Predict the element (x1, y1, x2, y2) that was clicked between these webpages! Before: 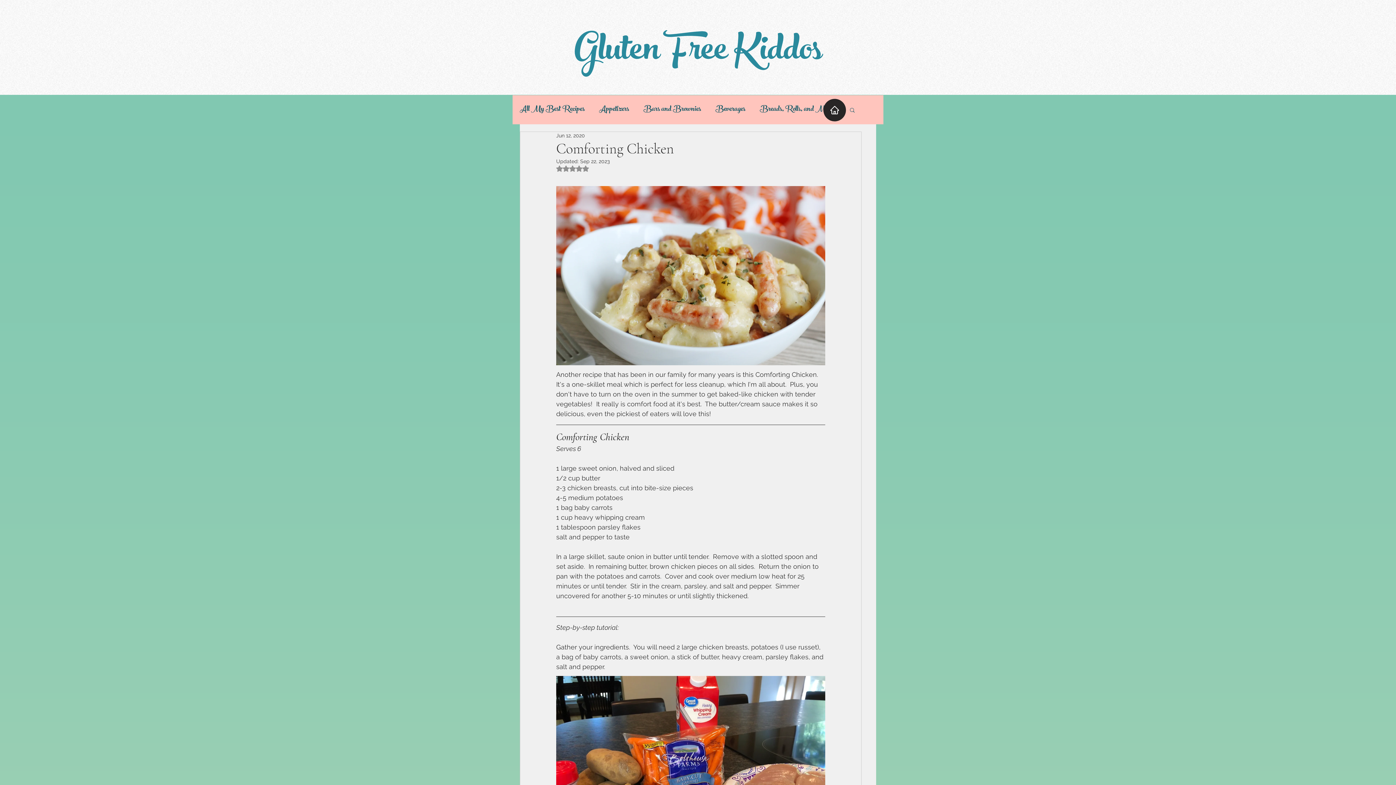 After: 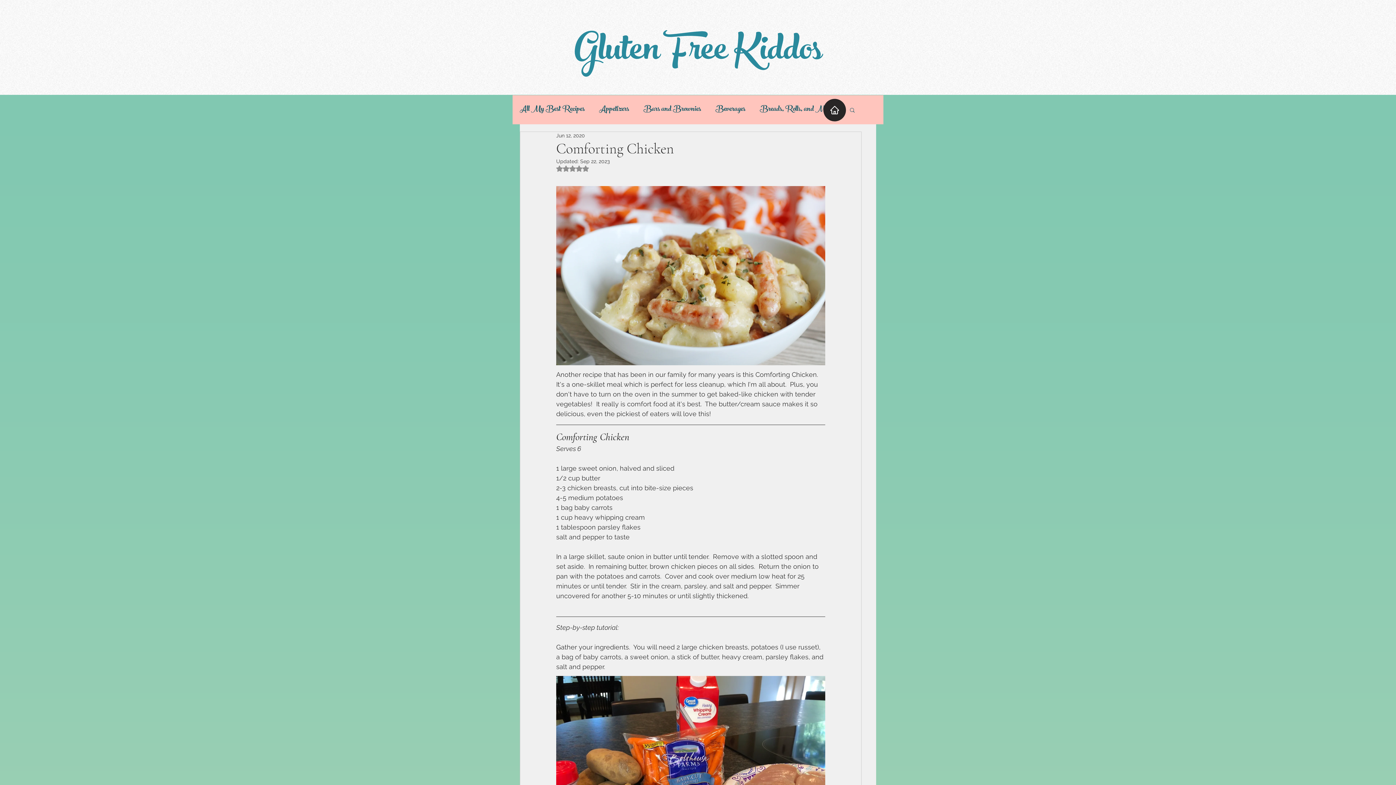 Action: bbox: (849, 106, 856, 112) label: Search